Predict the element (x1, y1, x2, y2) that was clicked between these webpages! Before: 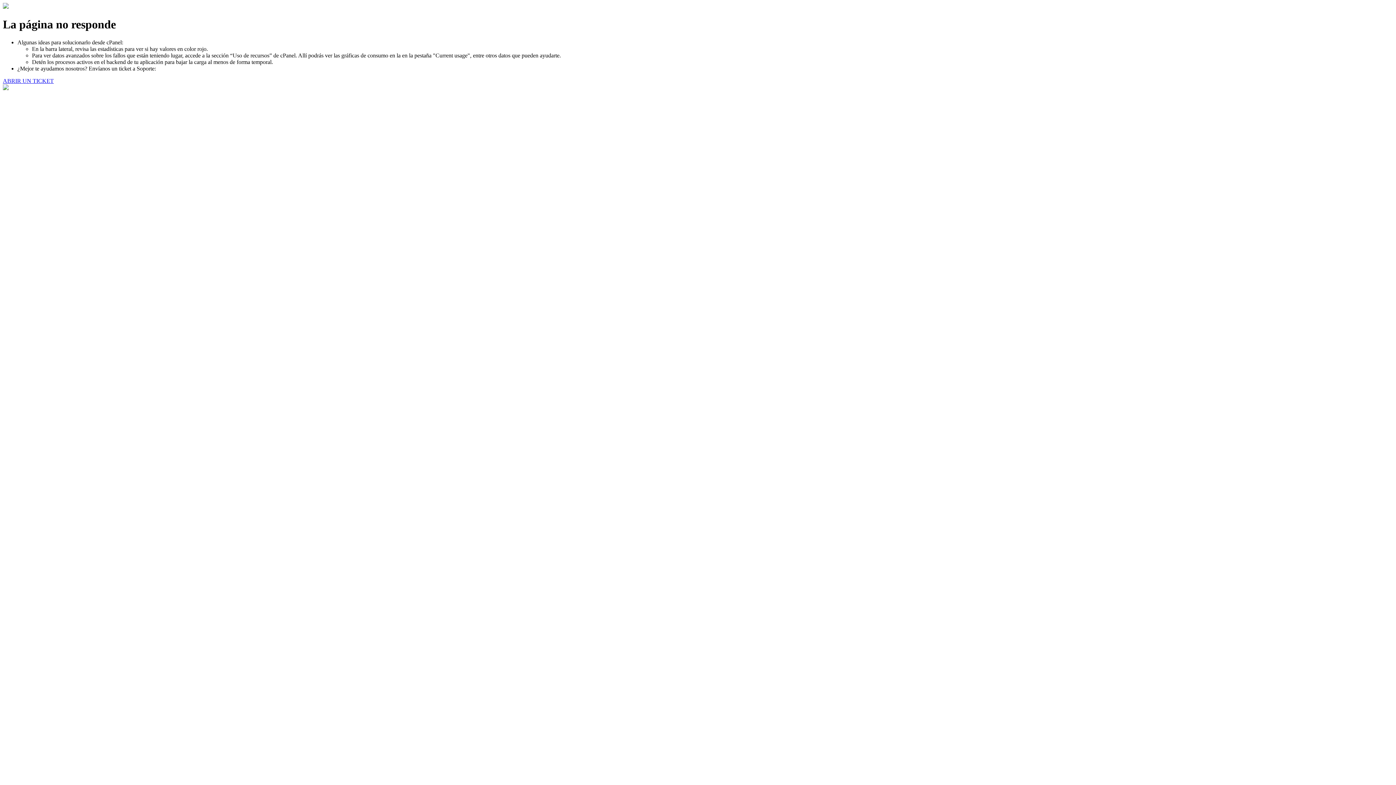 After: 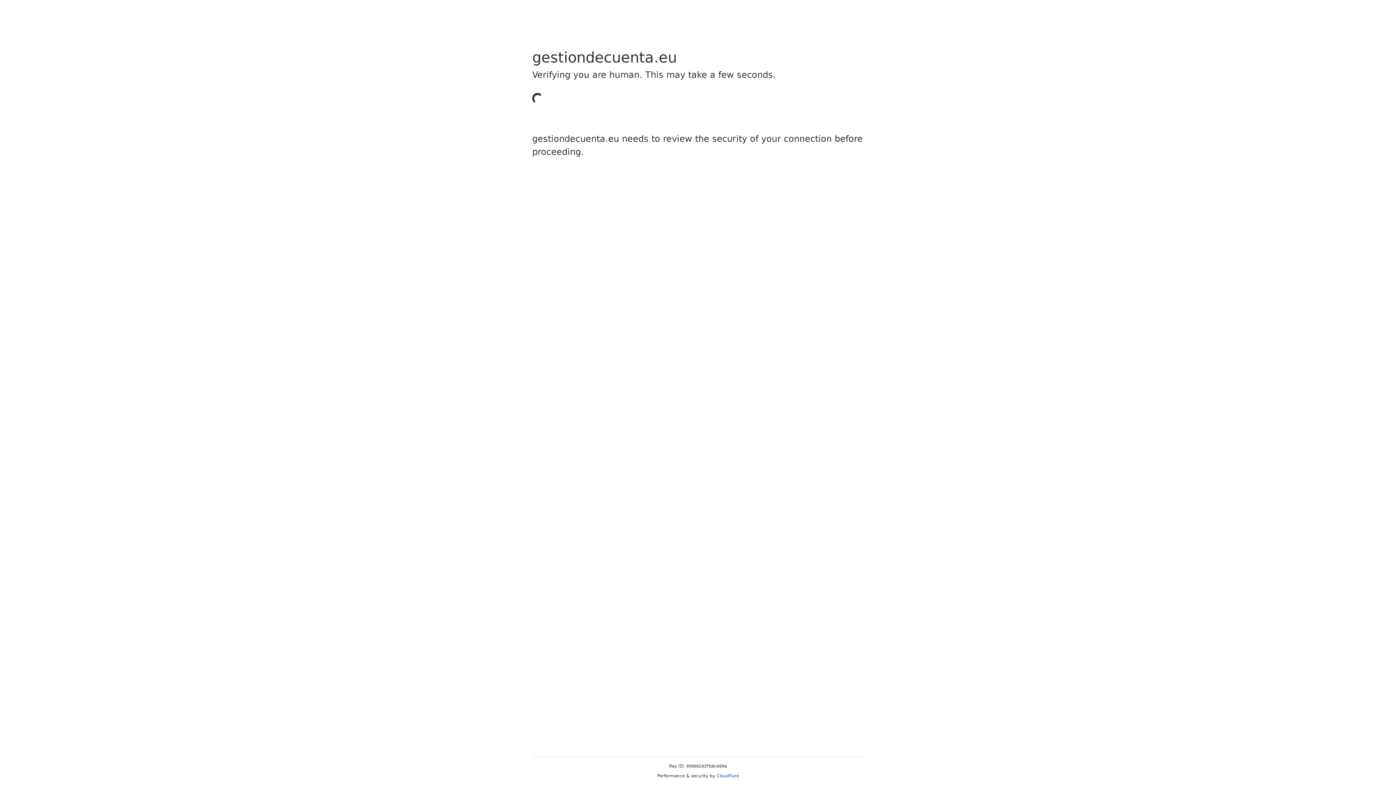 Action: label: ABRIR UN TICKET bbox: (2, 77, 53, 83)